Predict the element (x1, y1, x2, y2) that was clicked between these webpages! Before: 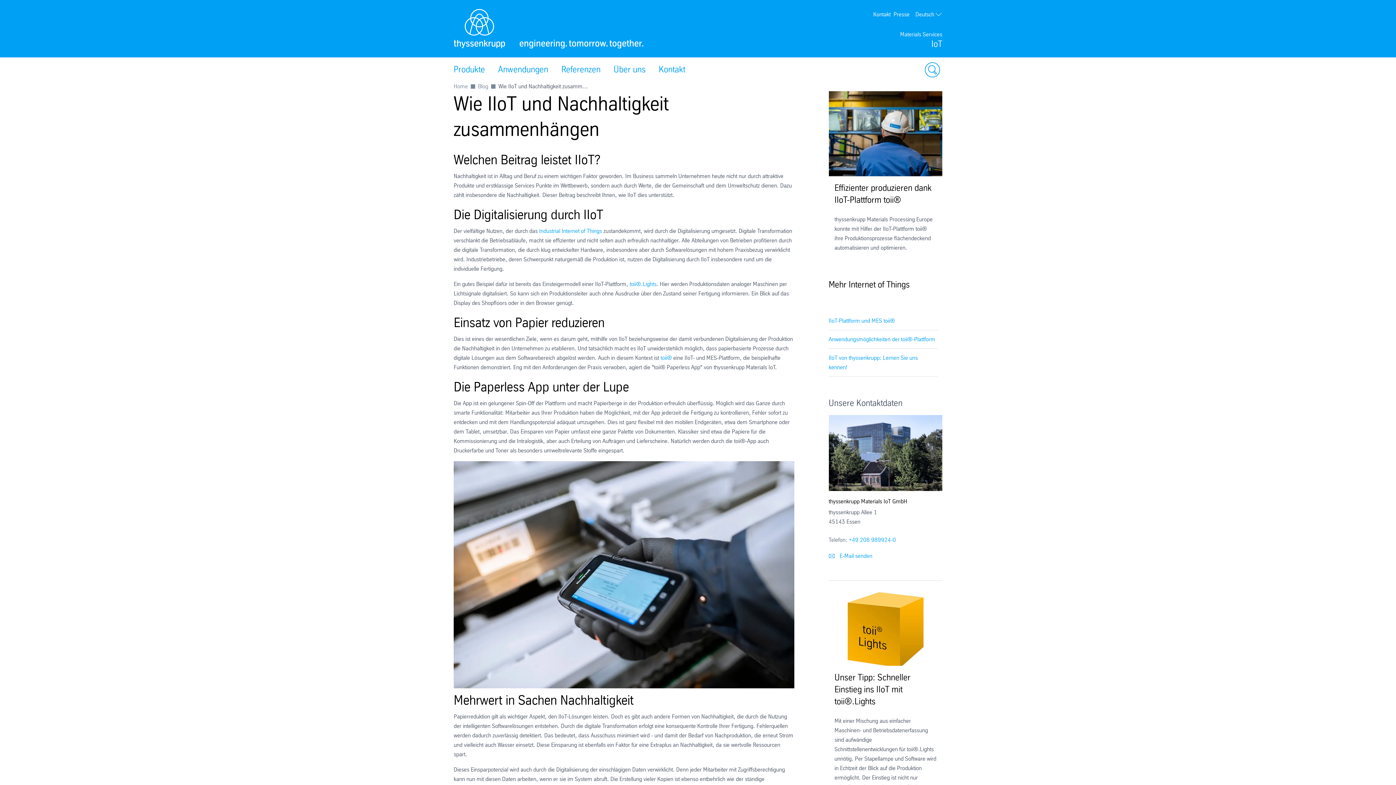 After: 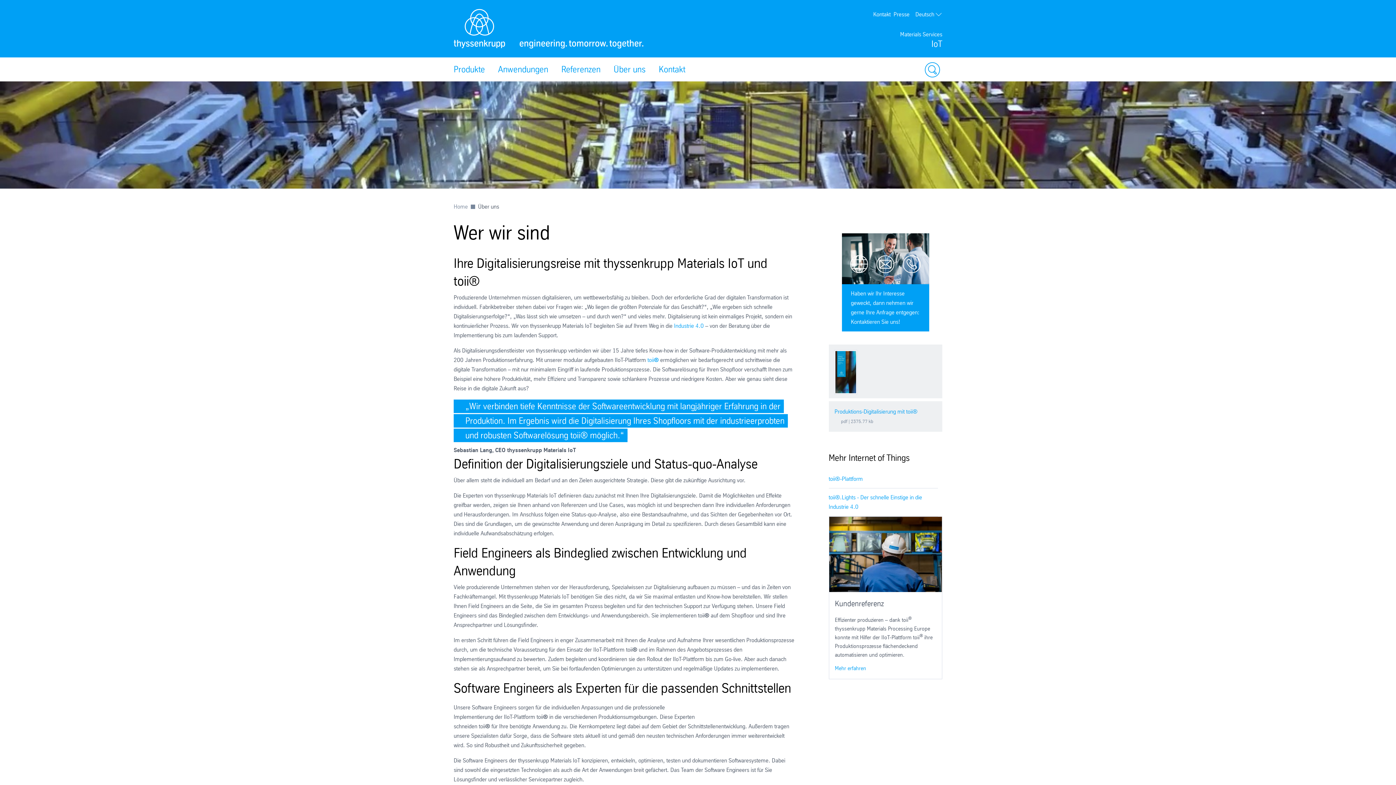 Action: label: IIoT von thyssenkrupp: Lernen Sie uns kennen! bbox: (828, 353, 938, 372)